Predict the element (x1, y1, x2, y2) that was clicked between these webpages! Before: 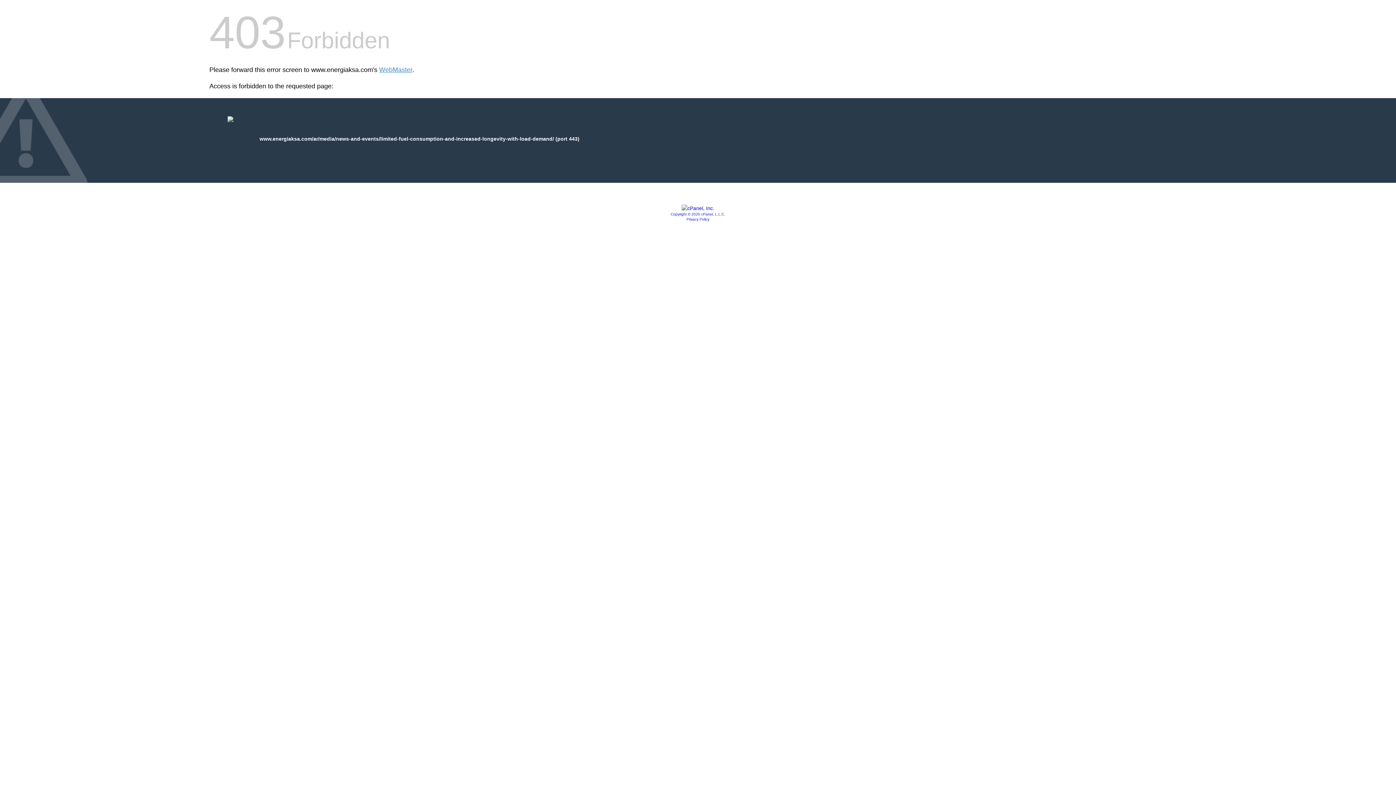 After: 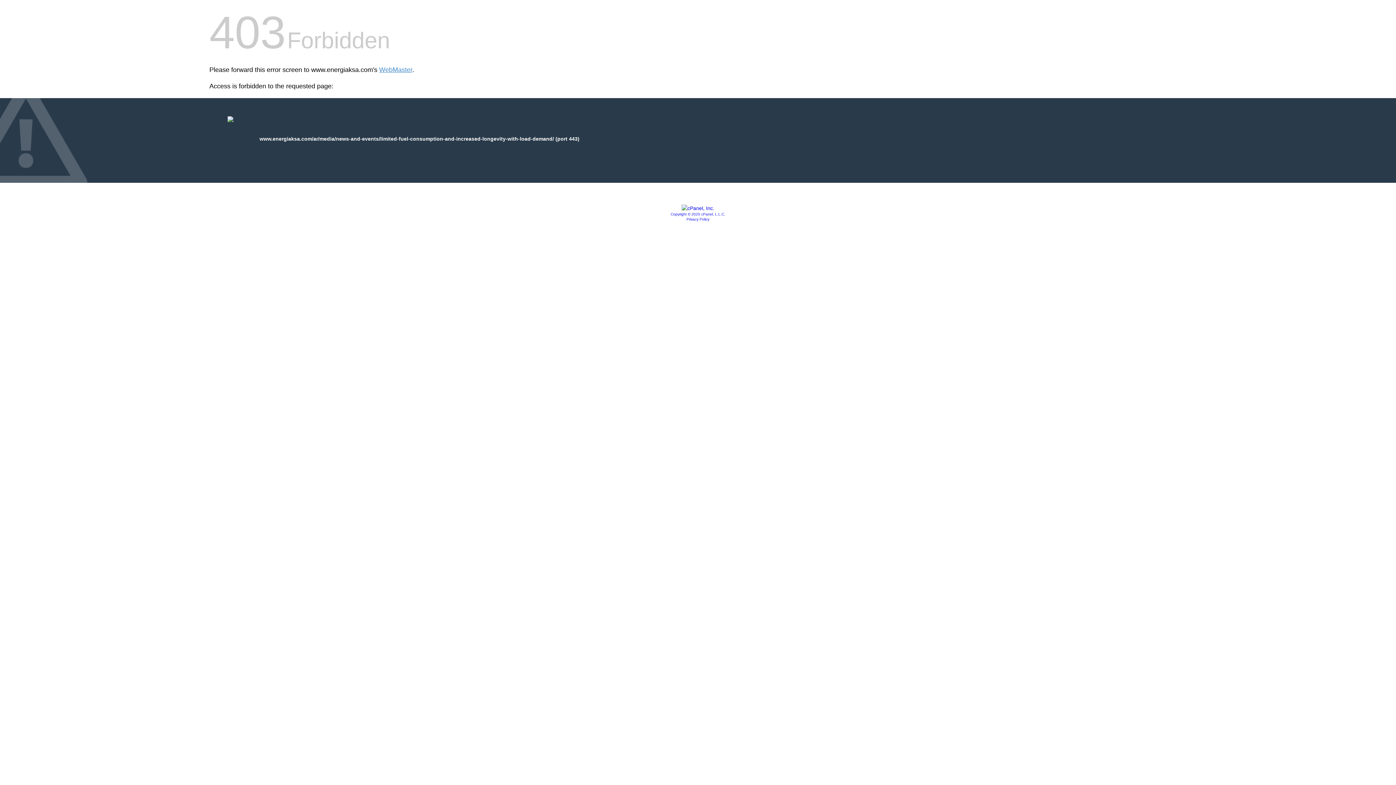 Action: bbox: (681, 205, 714, 211)